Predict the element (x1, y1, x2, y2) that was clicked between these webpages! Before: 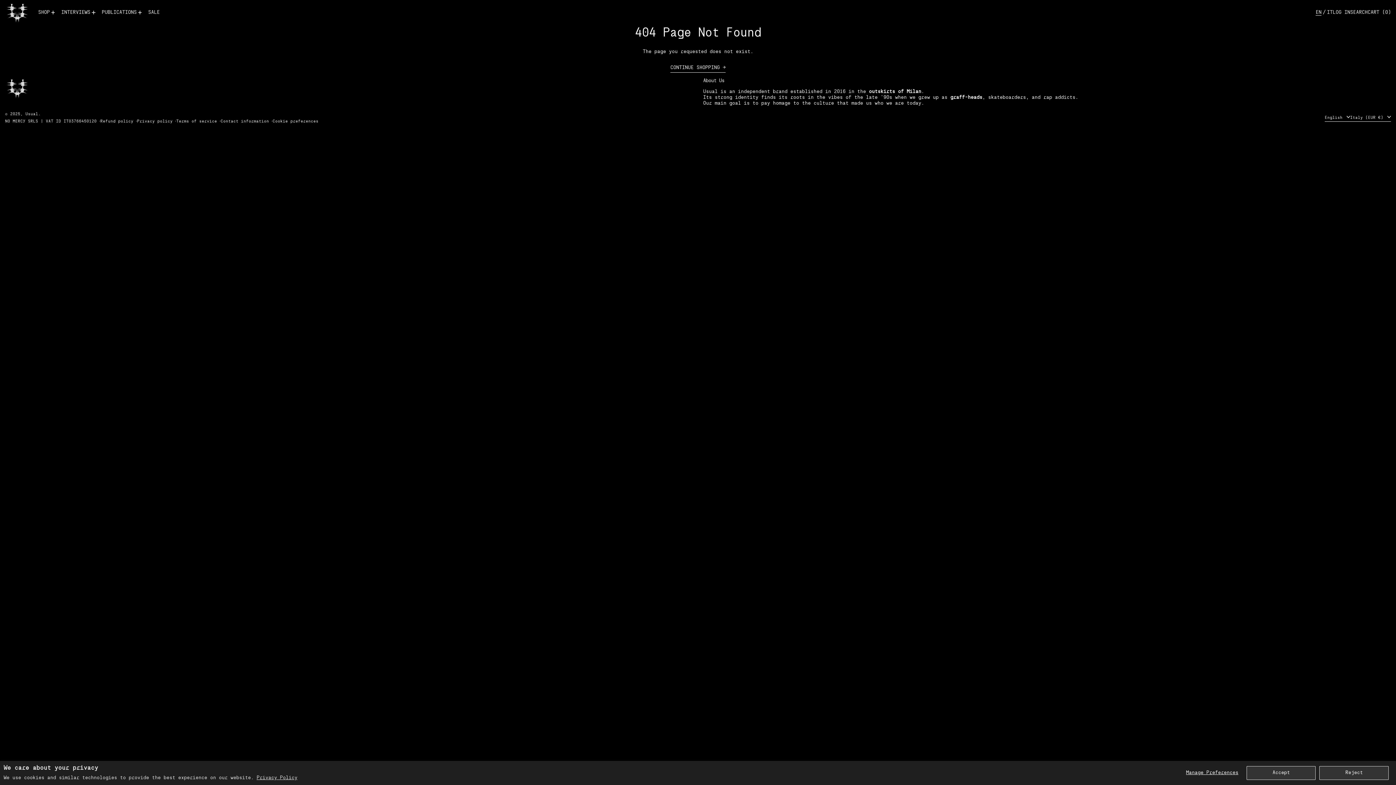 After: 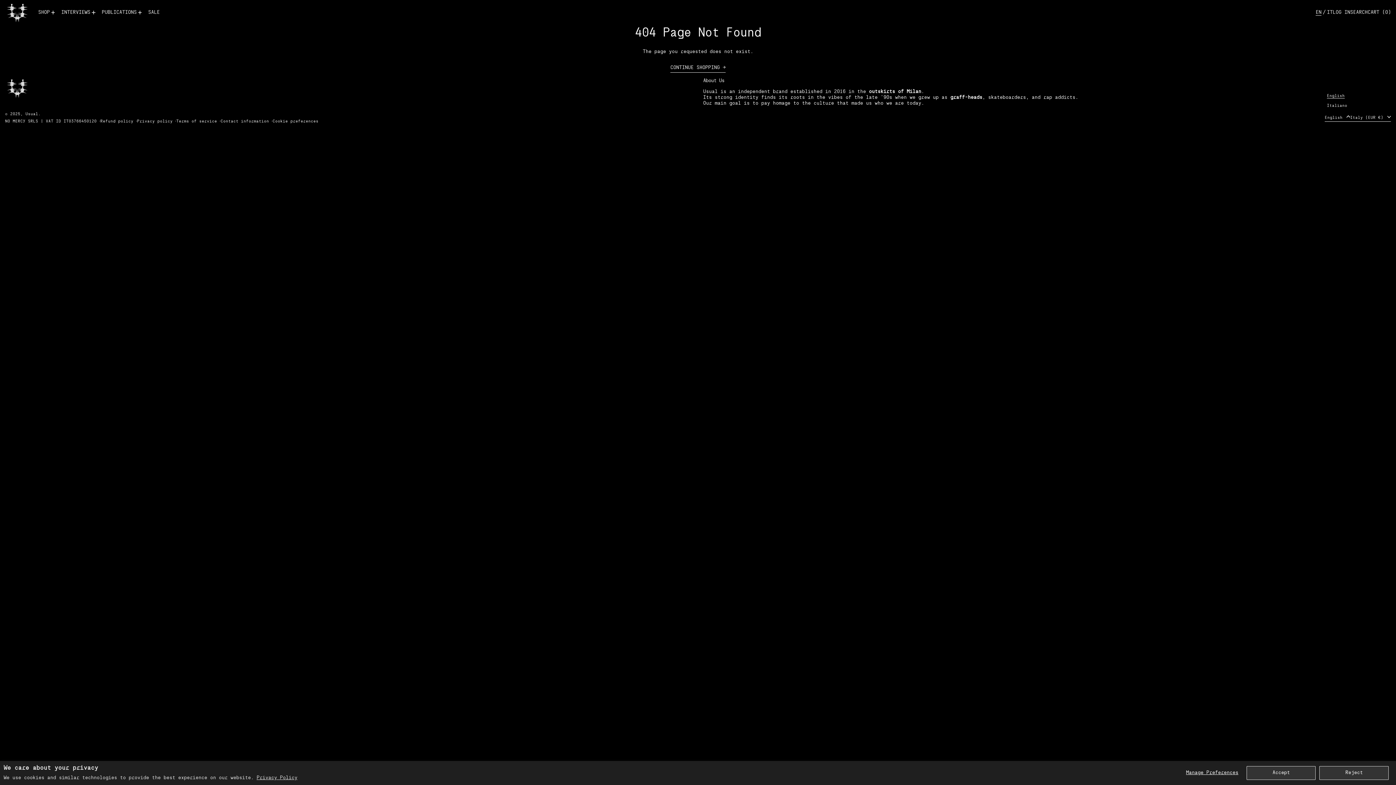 Action: label: English  bbox: (1325, 113, 1350, 121)